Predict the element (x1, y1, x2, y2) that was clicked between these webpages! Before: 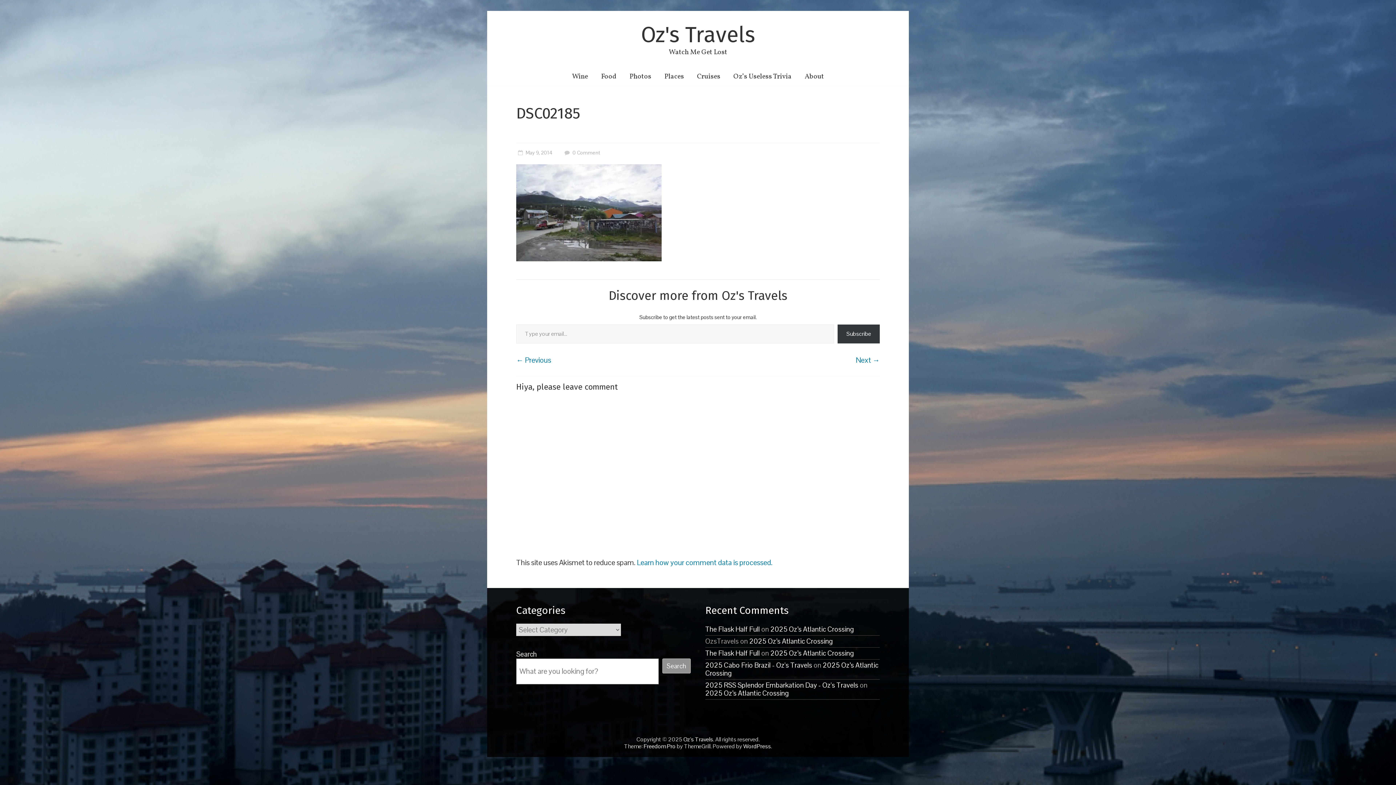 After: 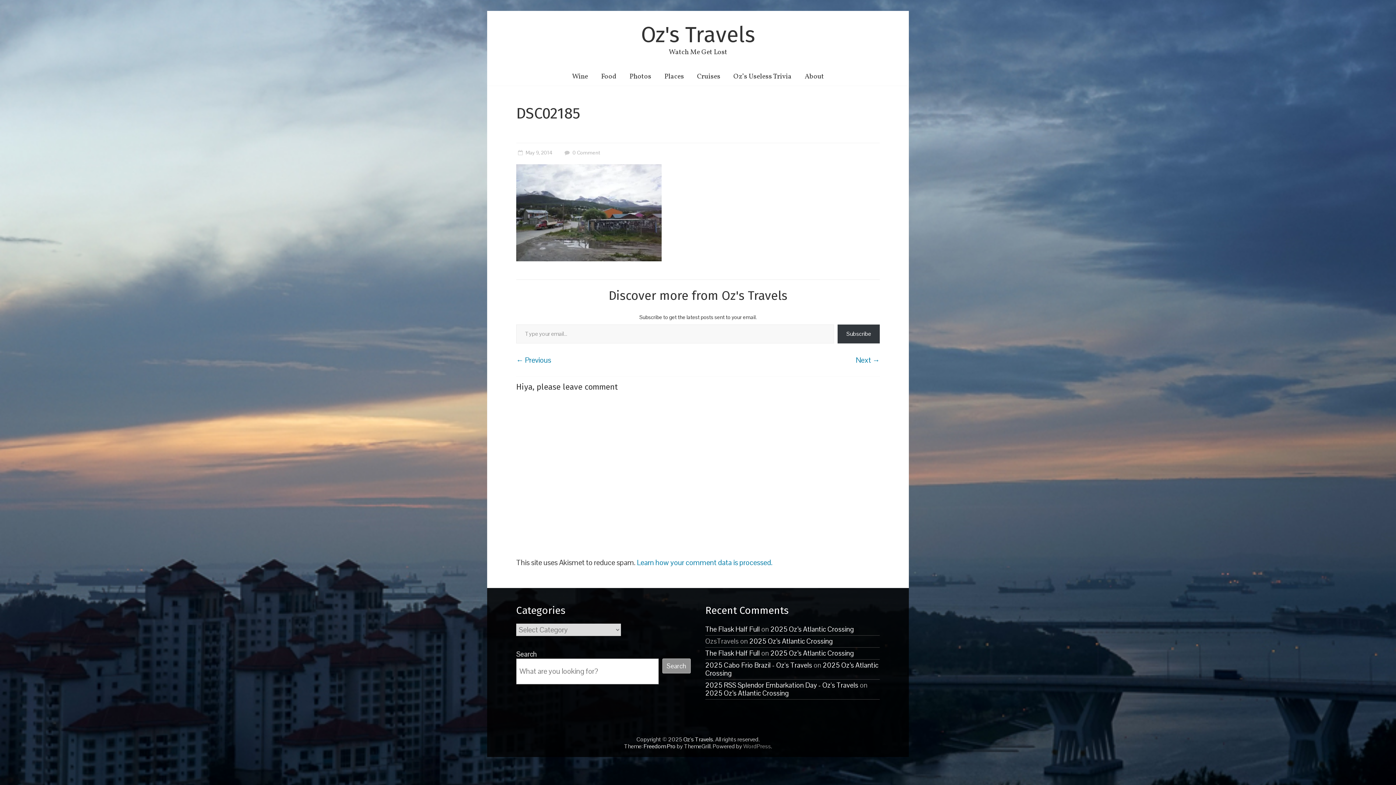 Action: label: WordPress bbox: (743, 742, 771, 750)